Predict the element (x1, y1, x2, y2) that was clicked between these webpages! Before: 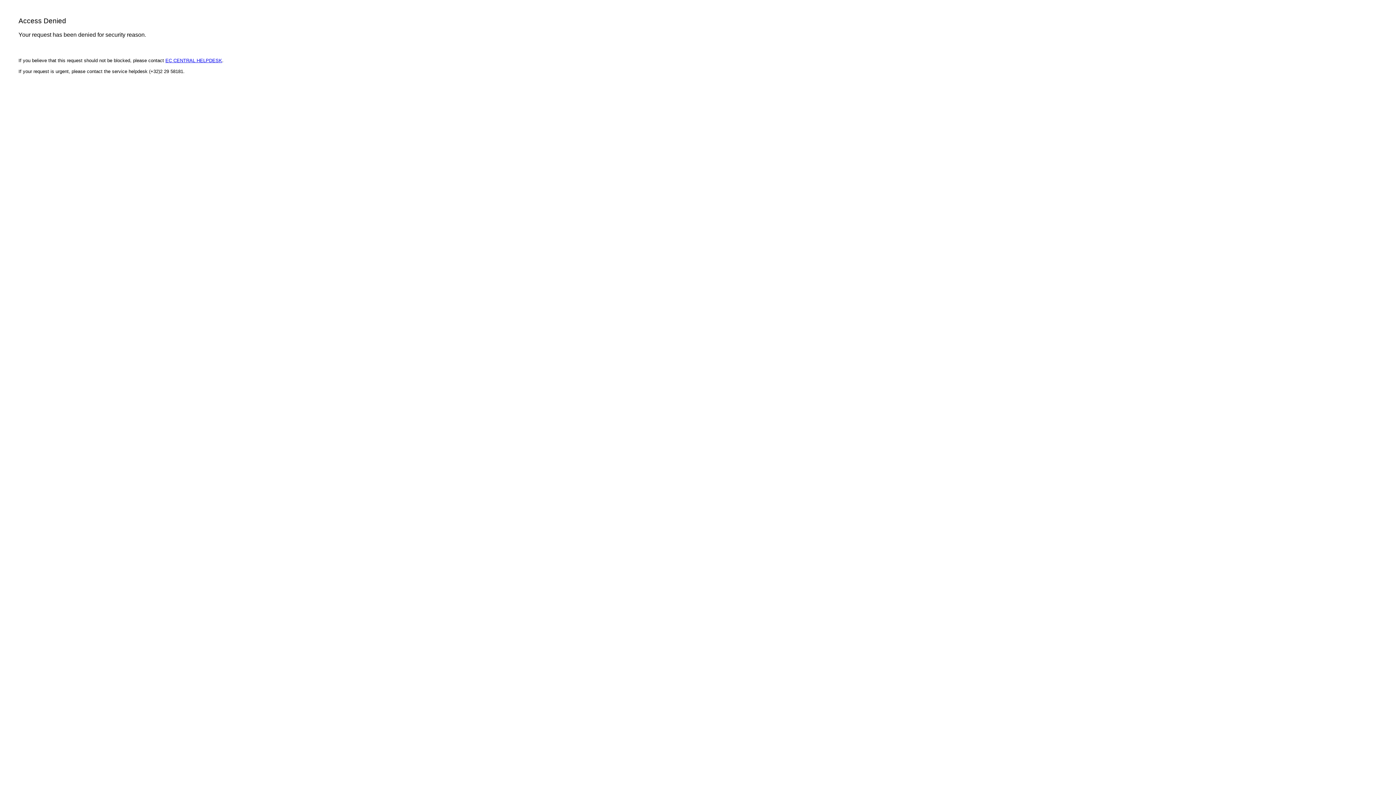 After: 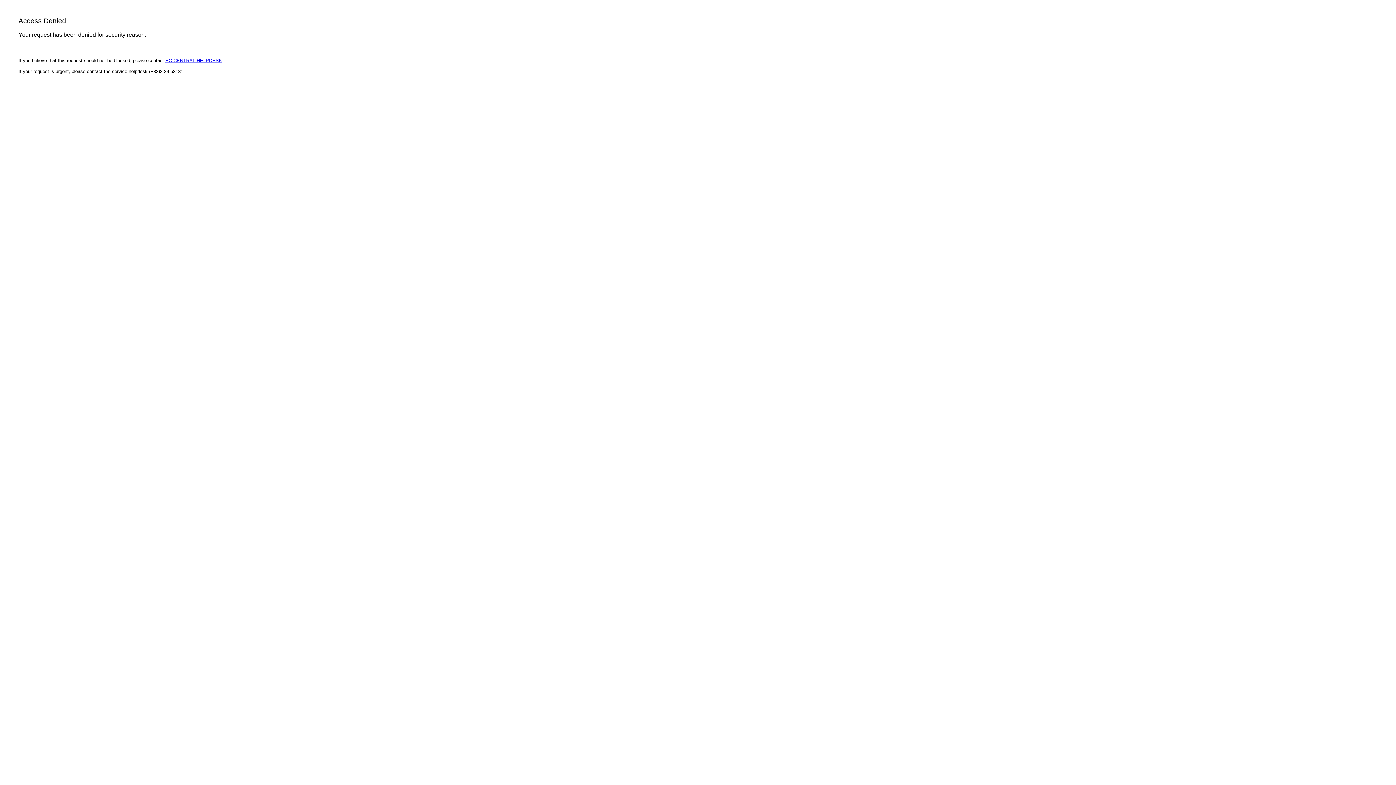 Action: label: EC CENTRAL HELPDESK bbox: (165, 57, 222, 63)